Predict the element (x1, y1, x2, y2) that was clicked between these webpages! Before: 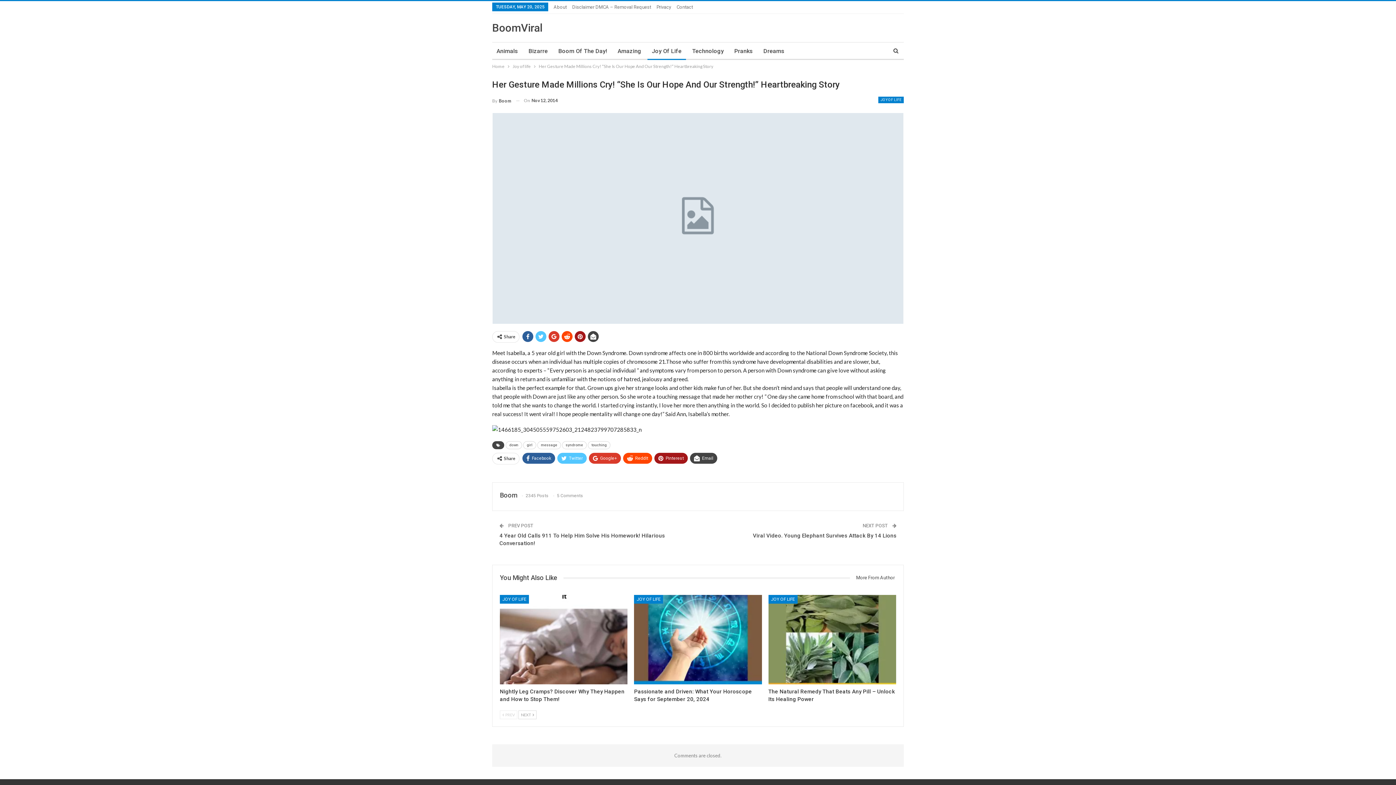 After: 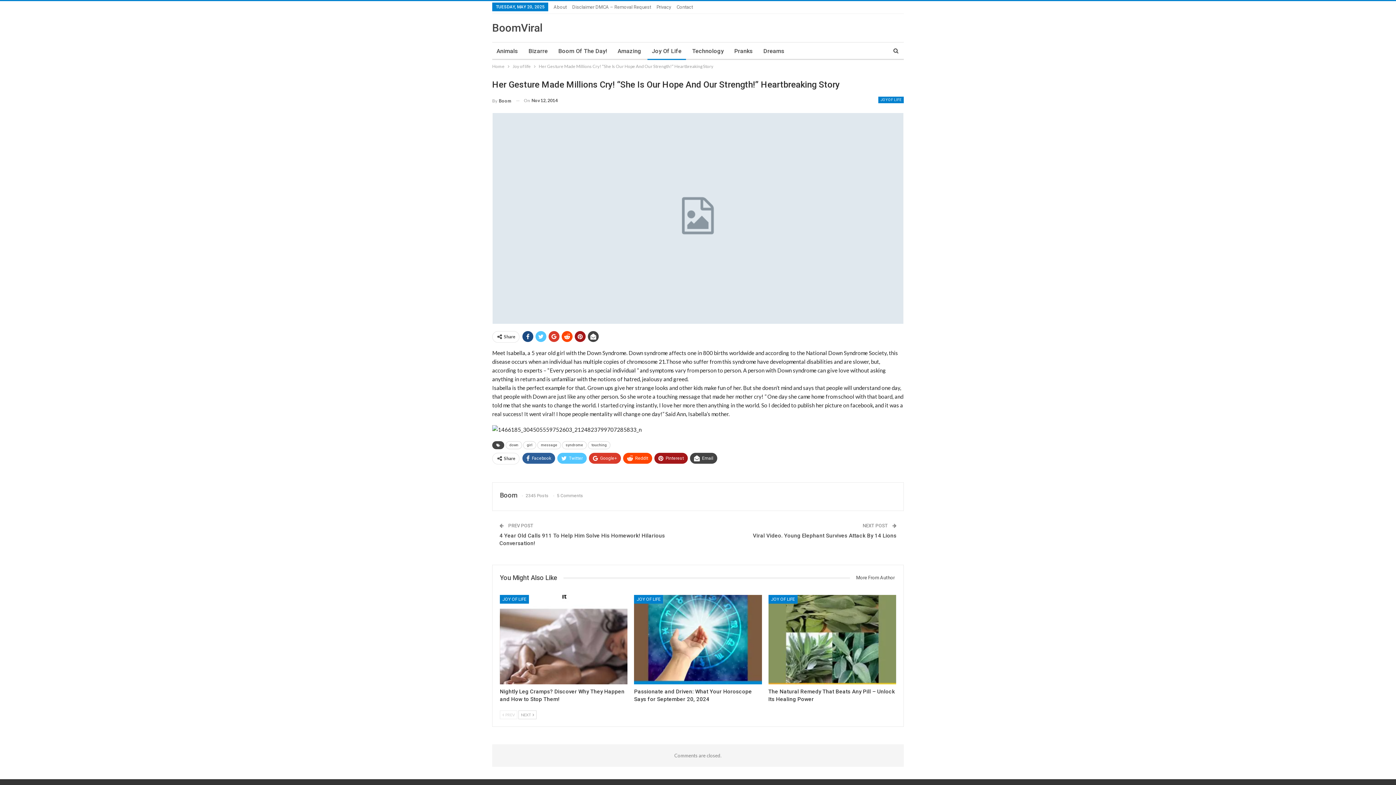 Action: bbox: (522, 331, 533, 342)